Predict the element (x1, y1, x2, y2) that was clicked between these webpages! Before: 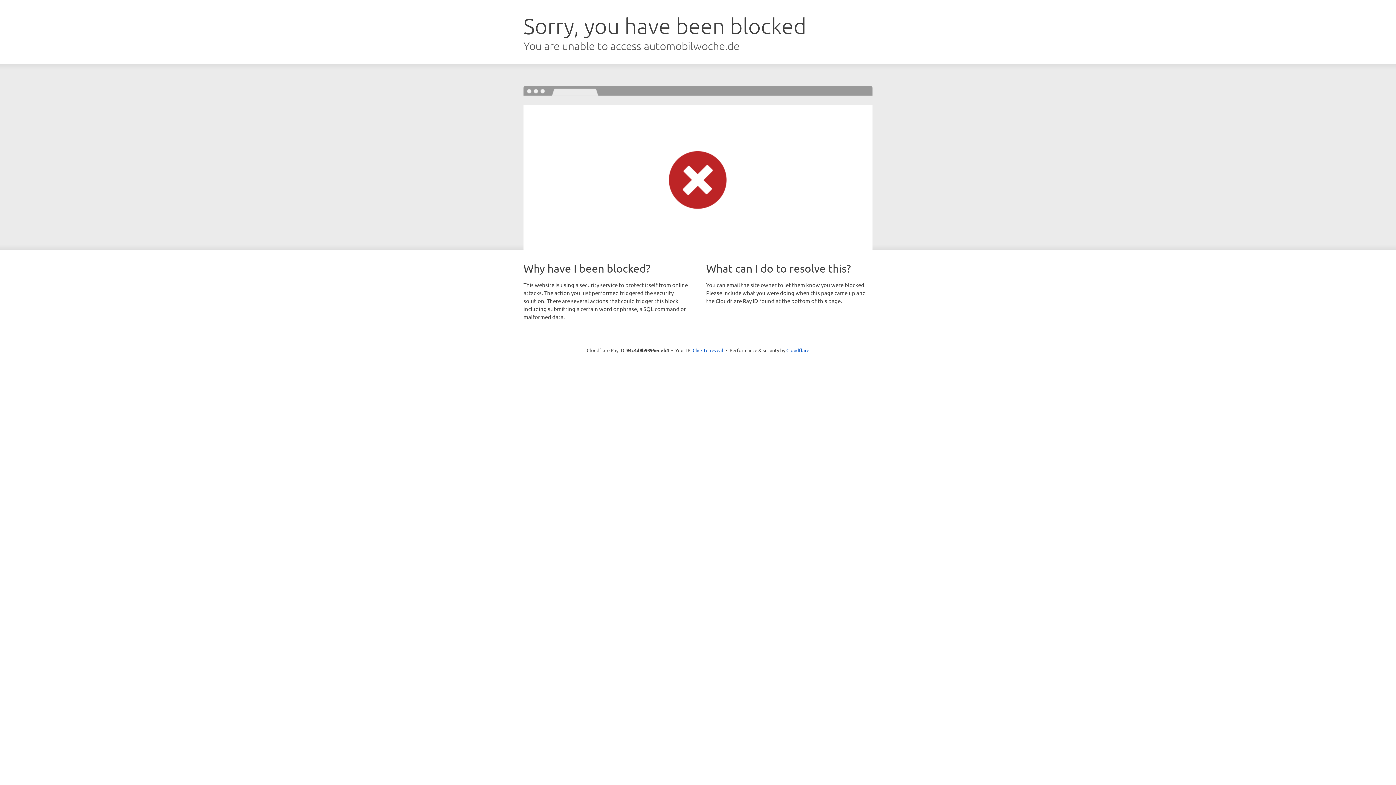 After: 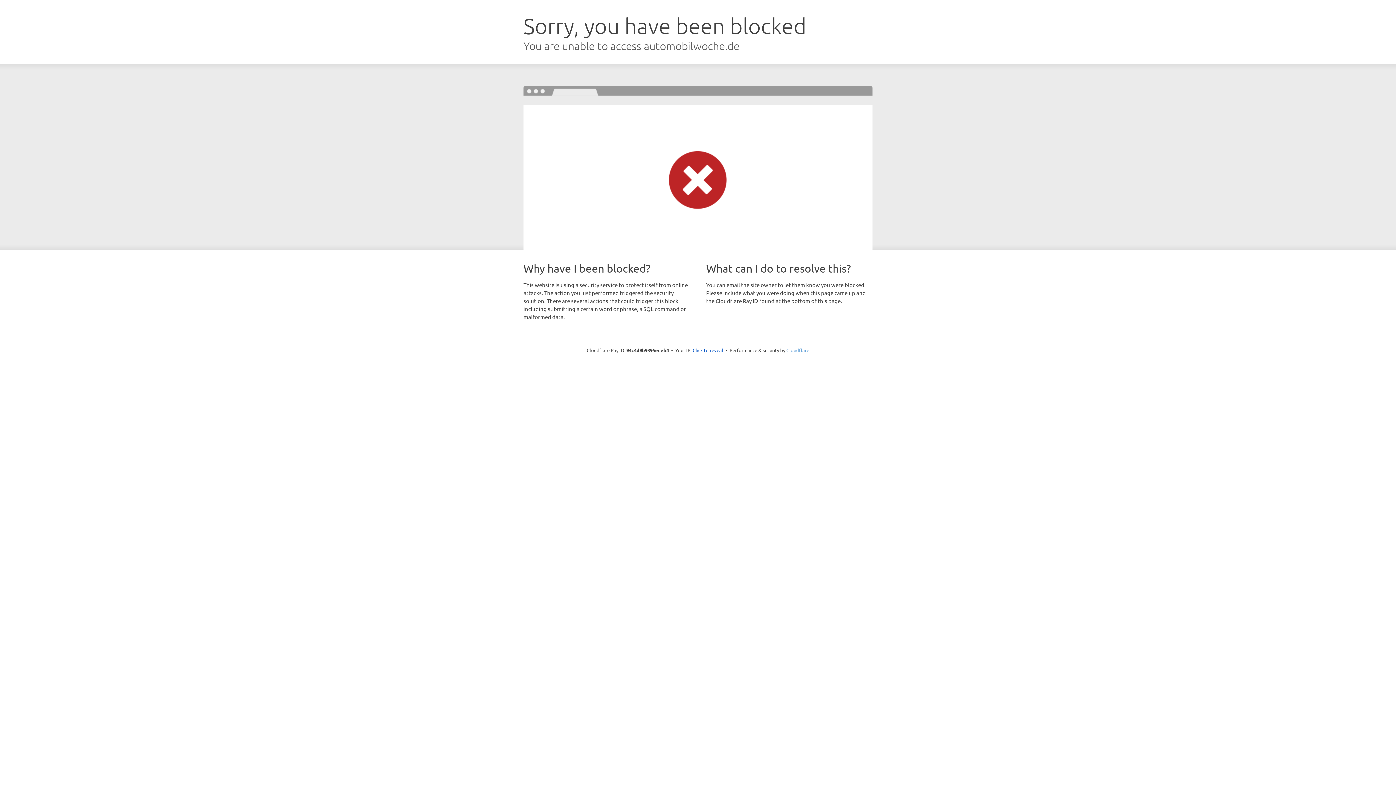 Action: label: Cloudflare bbox: (786, 347, 809, 353)